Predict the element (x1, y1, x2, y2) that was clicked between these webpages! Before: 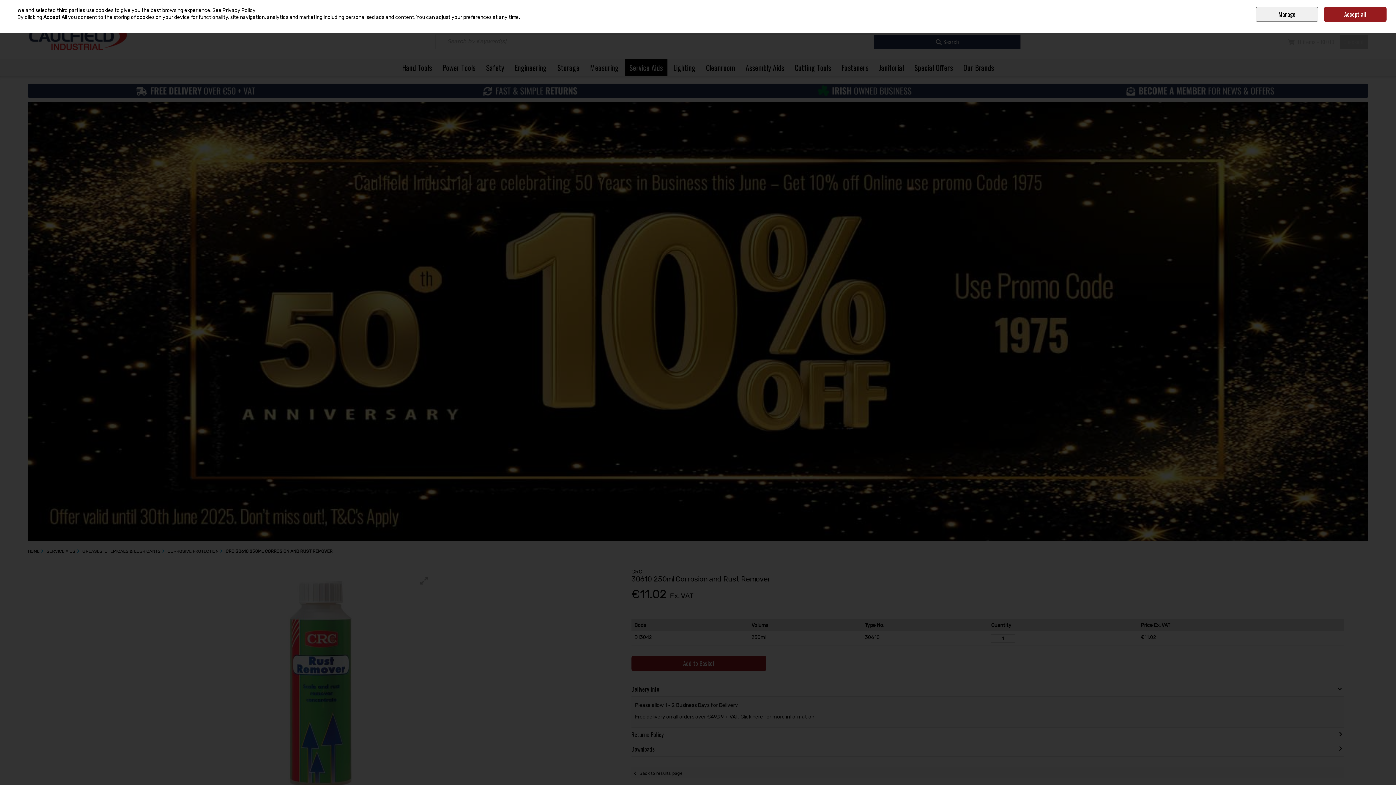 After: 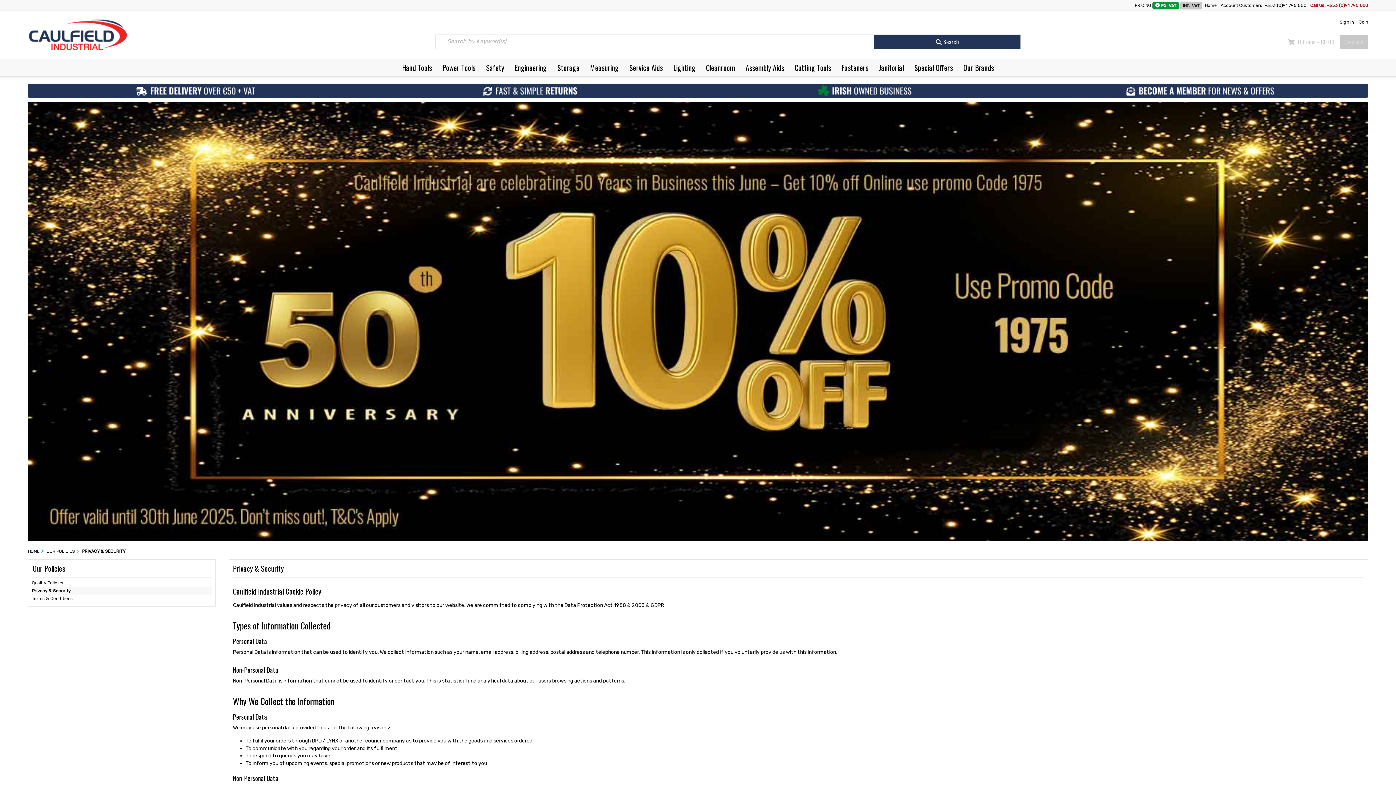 Action: label: See Privacy Policy bbox: (212, 7, 255, 13)